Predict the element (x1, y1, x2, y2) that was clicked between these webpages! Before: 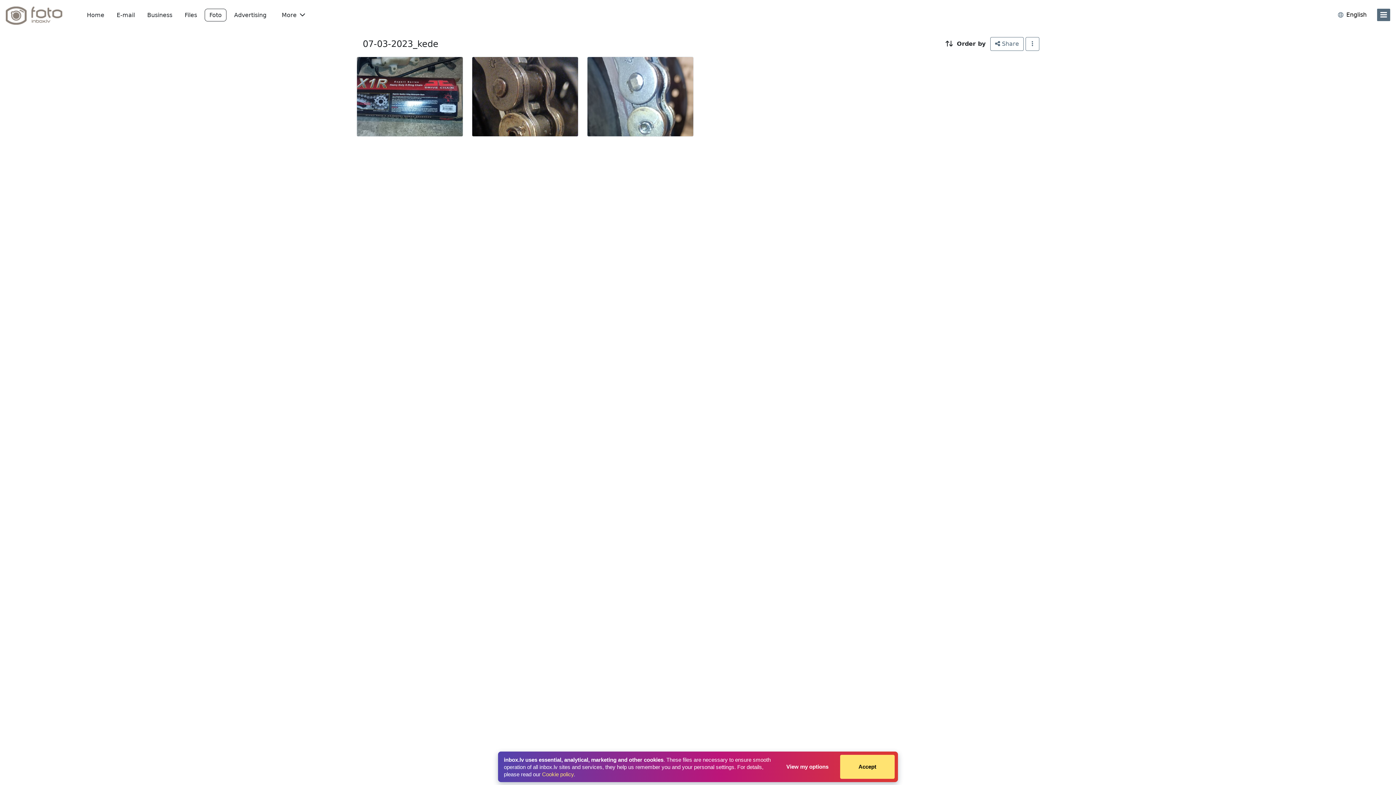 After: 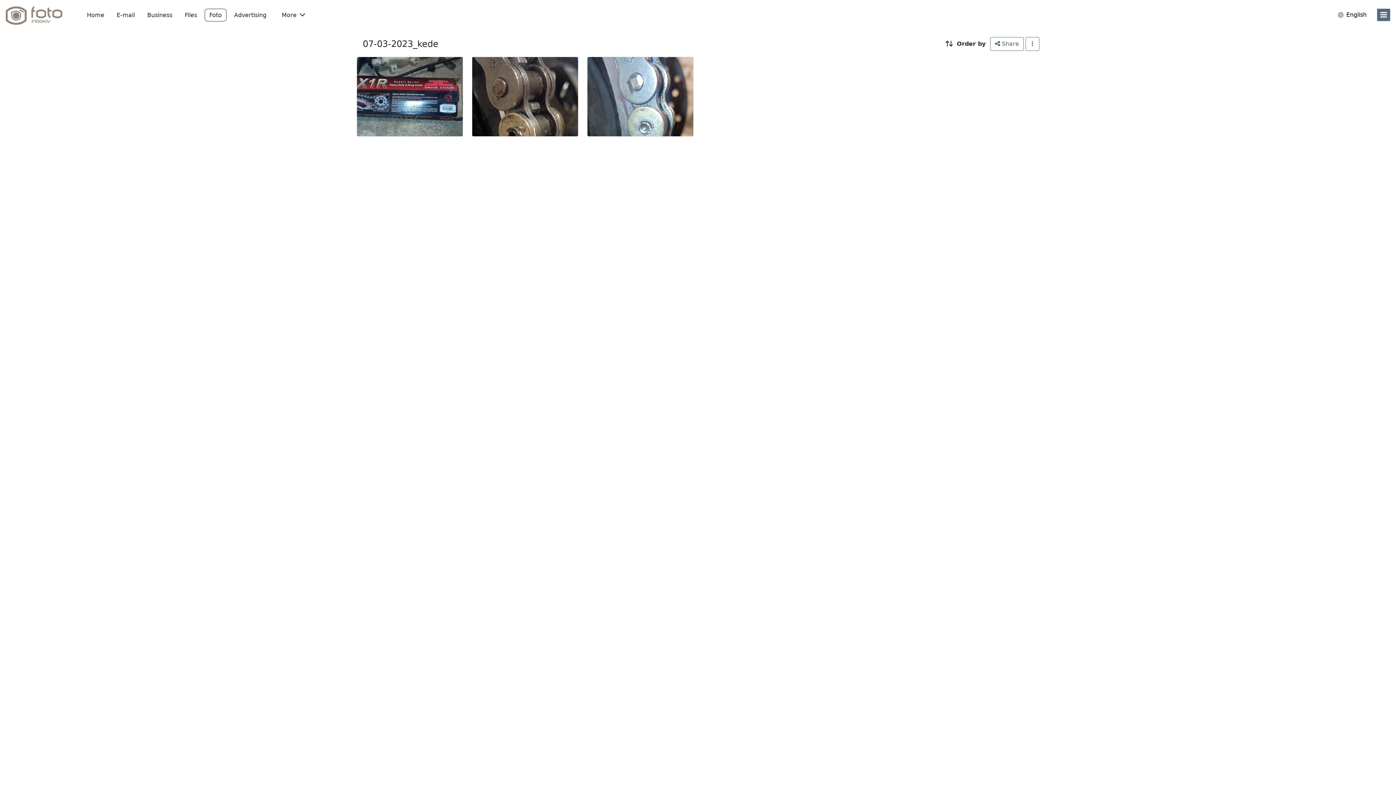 Action: label: Accept bbox: (840, 755, 894, 779)